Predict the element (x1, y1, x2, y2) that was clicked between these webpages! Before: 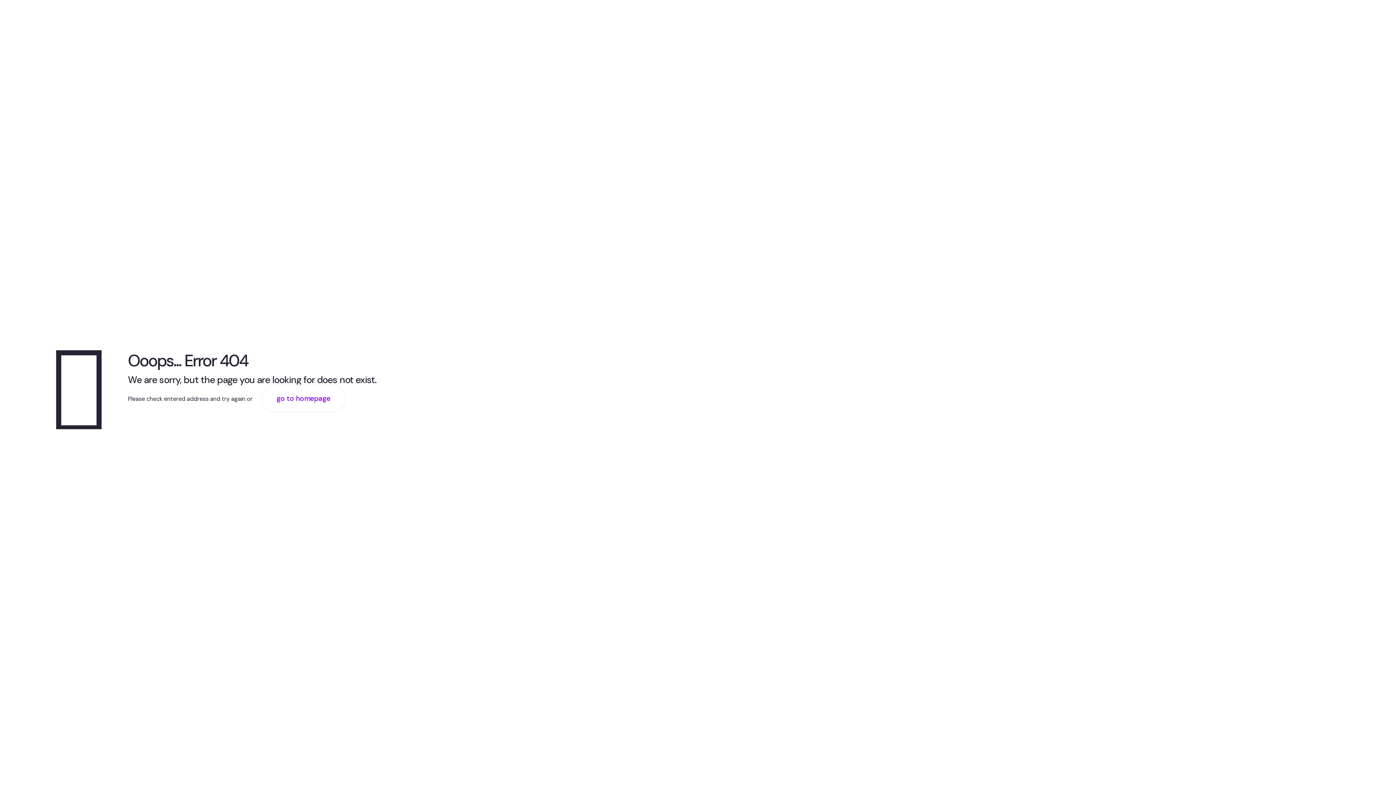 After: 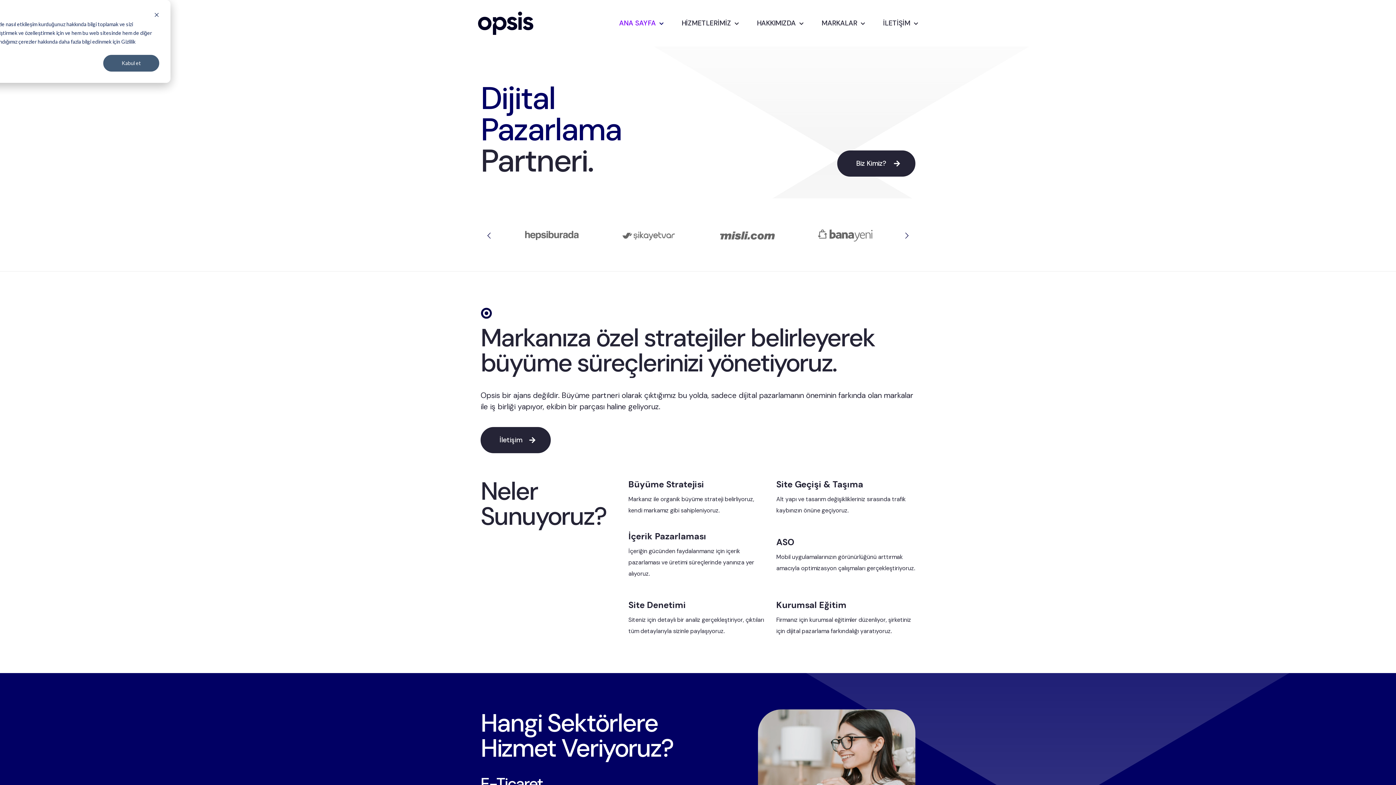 Action: bbox: (261, 384, 345, 412) label: go to homepage